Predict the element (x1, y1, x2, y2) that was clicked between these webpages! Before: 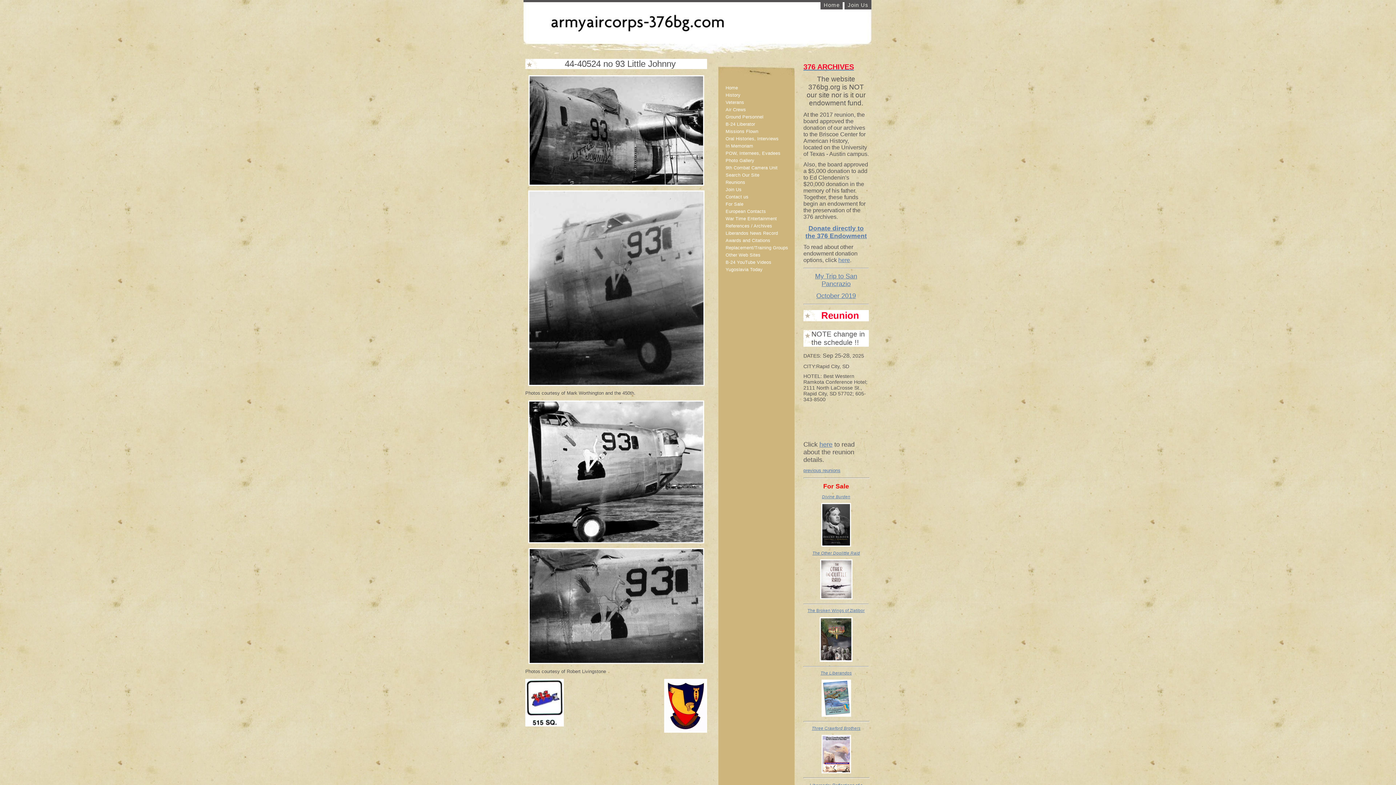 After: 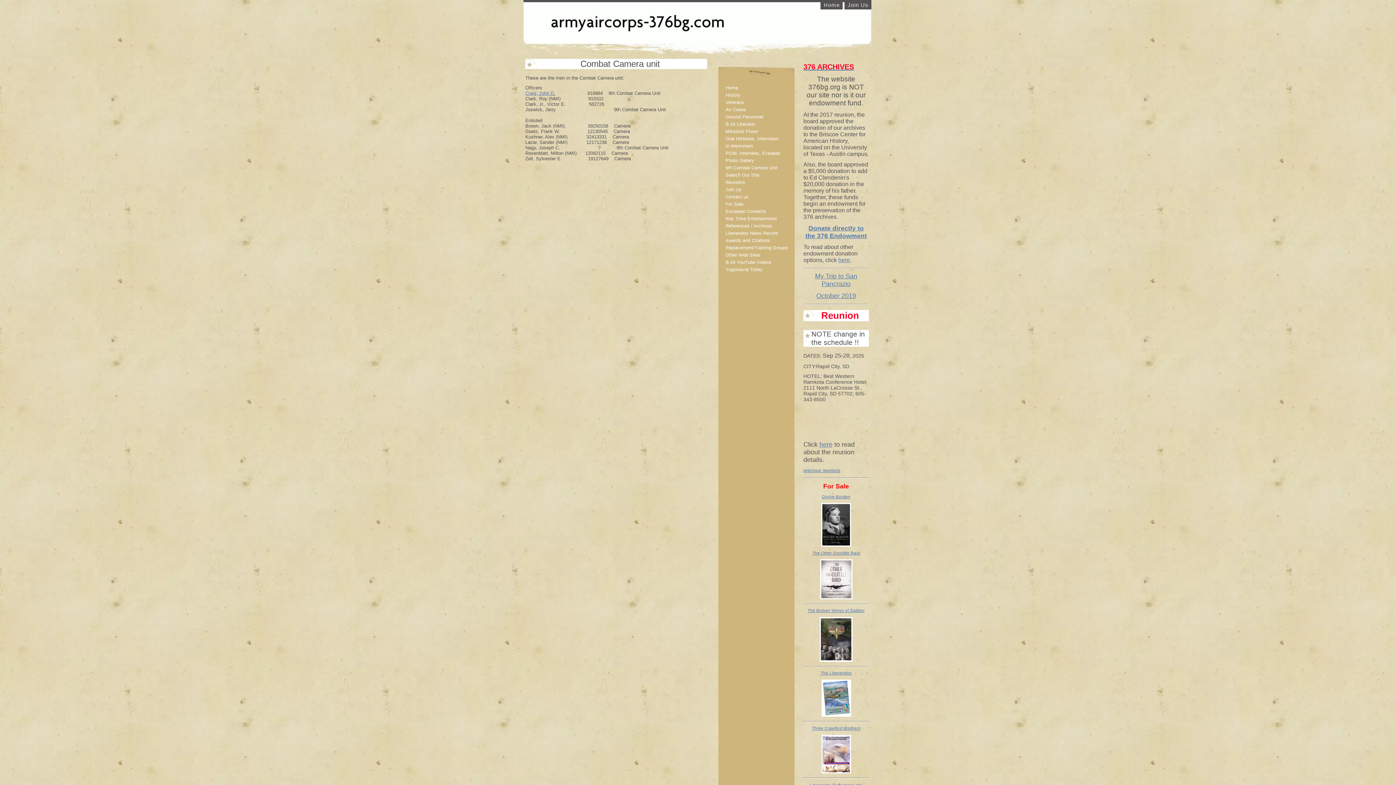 Action: bbox: (722, 164, 791, 171) label: 9th Combat Camera Unit